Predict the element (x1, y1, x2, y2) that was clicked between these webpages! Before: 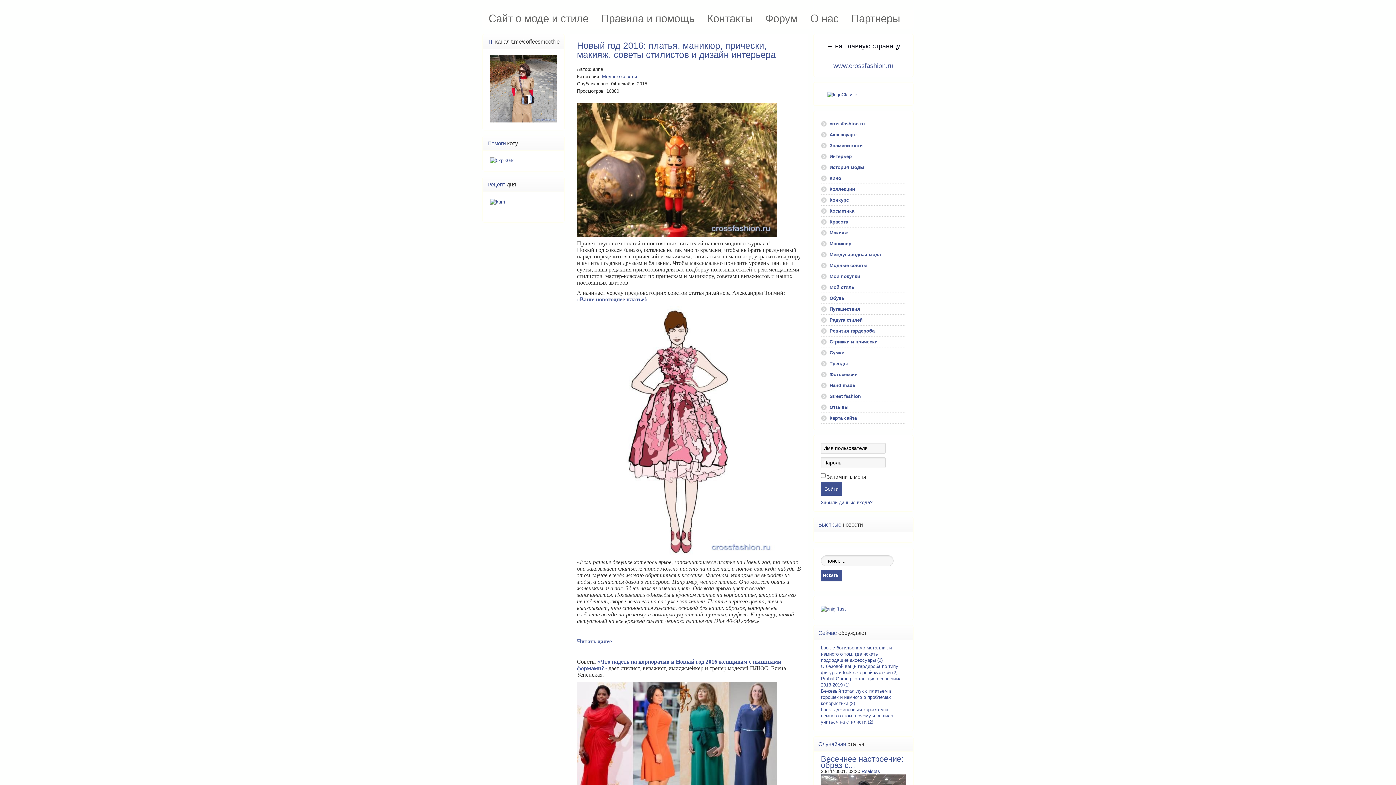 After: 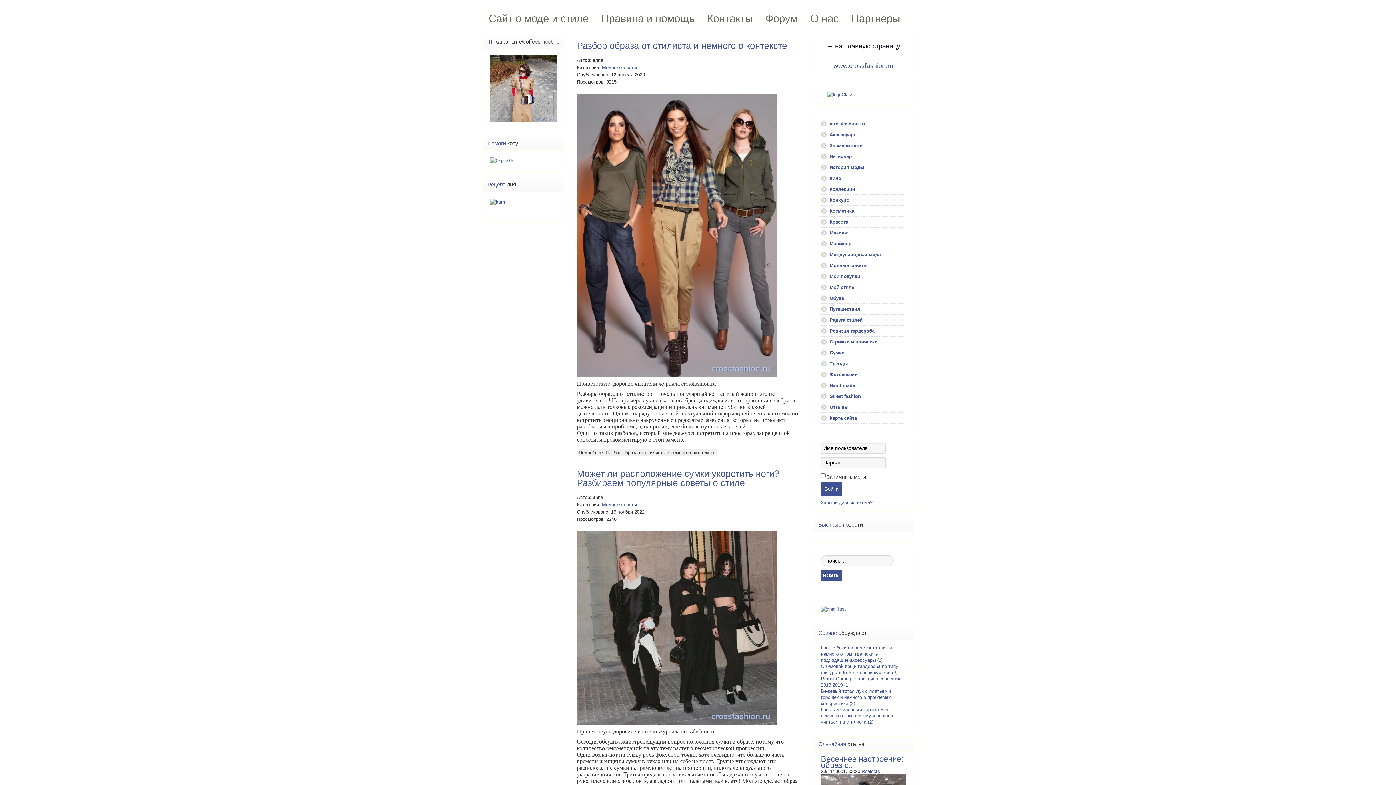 Action: label: Модные советы bbox: (821, 260, 906, 271)